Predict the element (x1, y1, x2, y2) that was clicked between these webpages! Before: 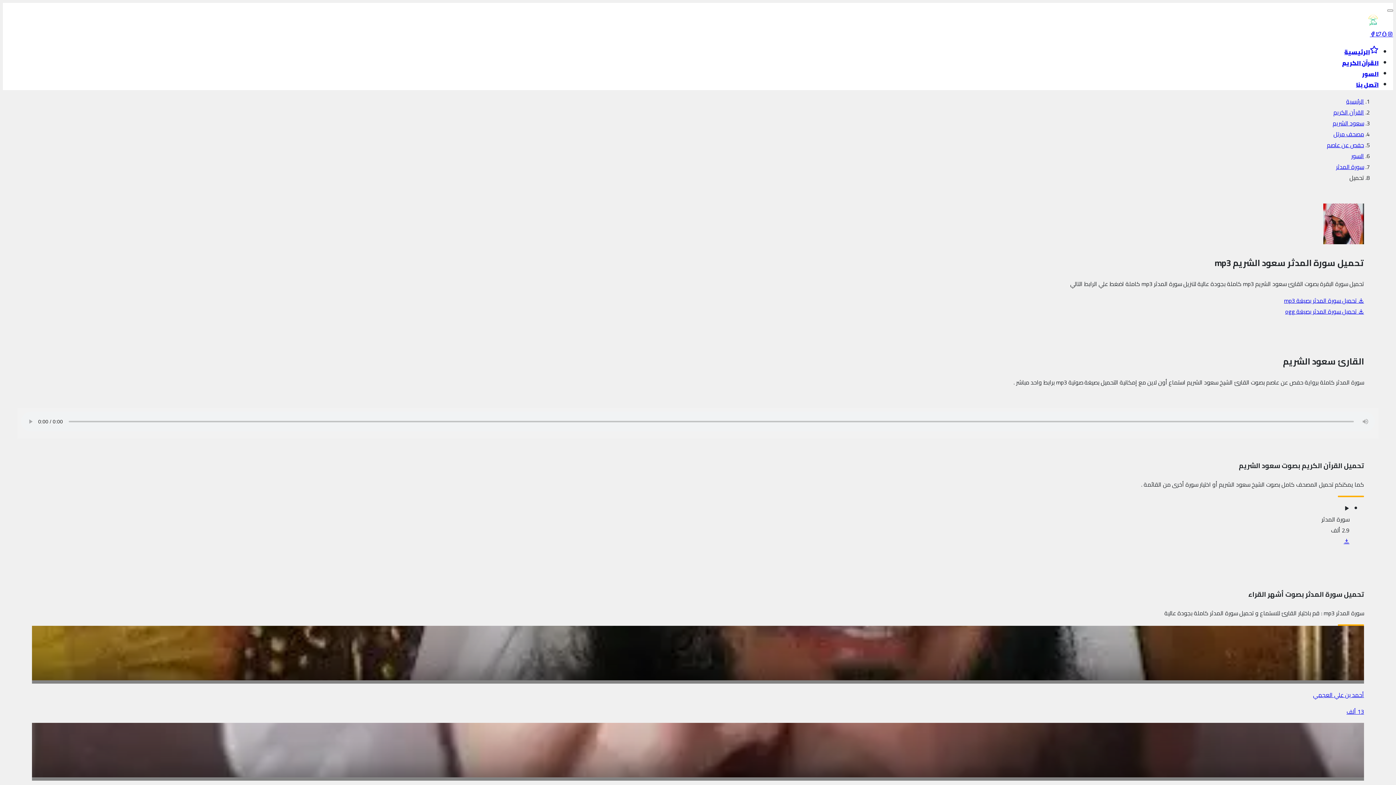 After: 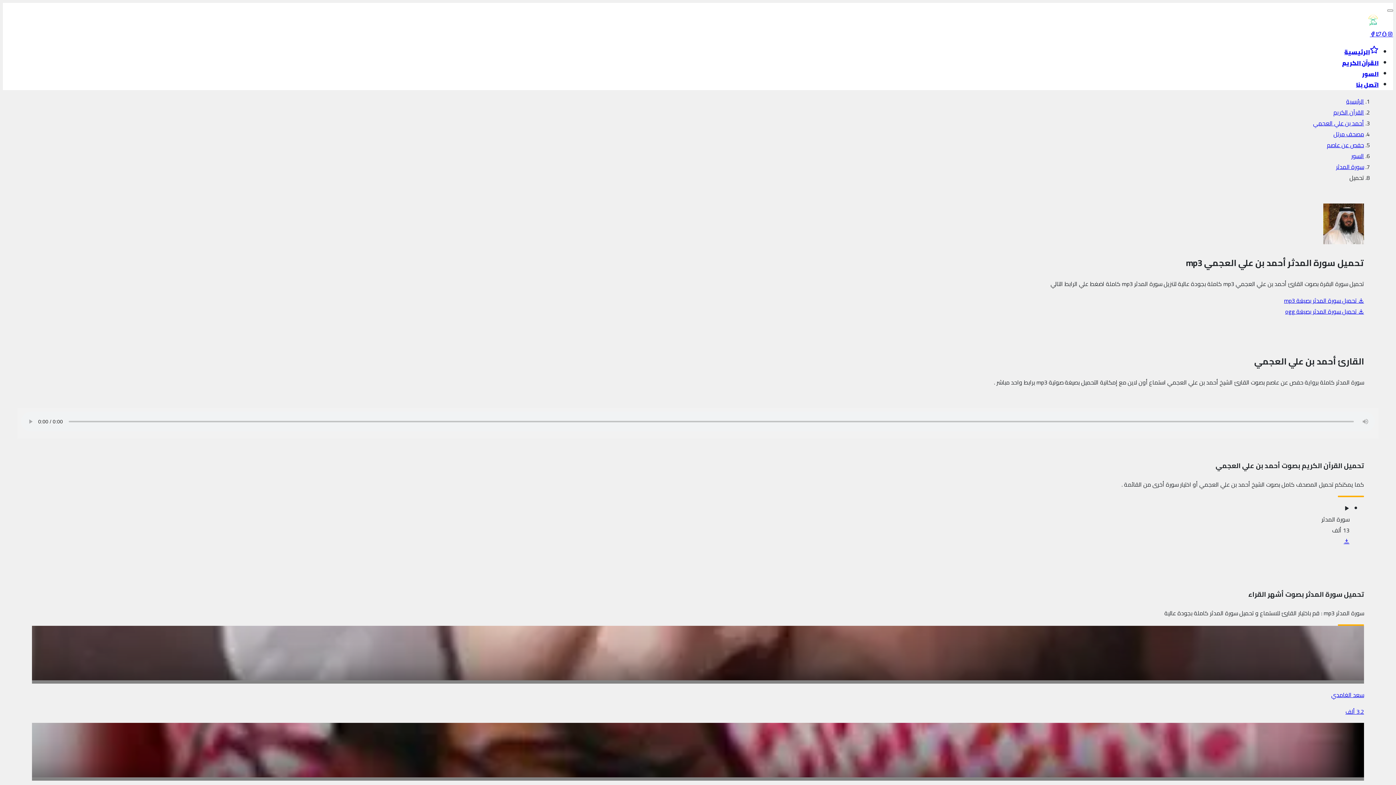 Action: label: أحمد بن علي العجمي

13 ألف bbox: (32, 626, 1364, 717)